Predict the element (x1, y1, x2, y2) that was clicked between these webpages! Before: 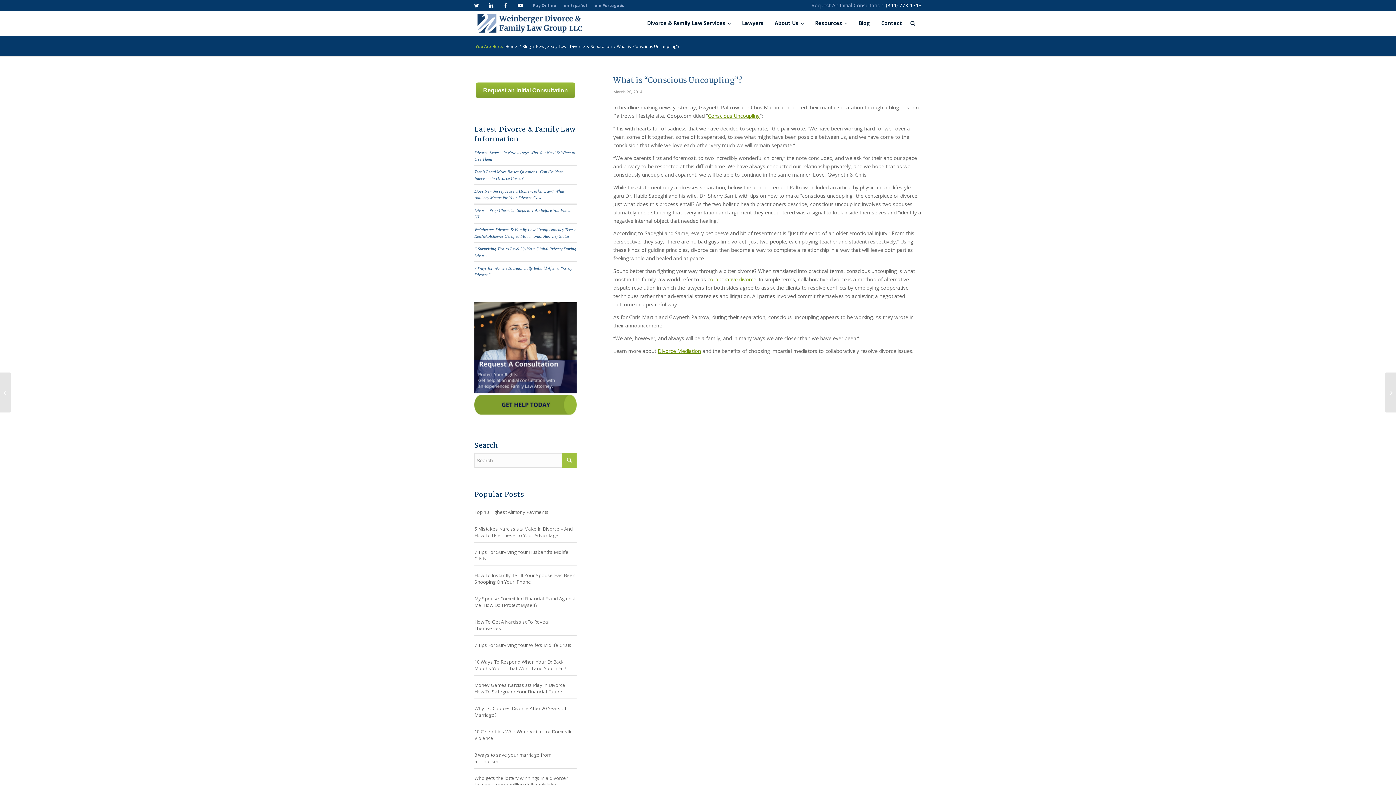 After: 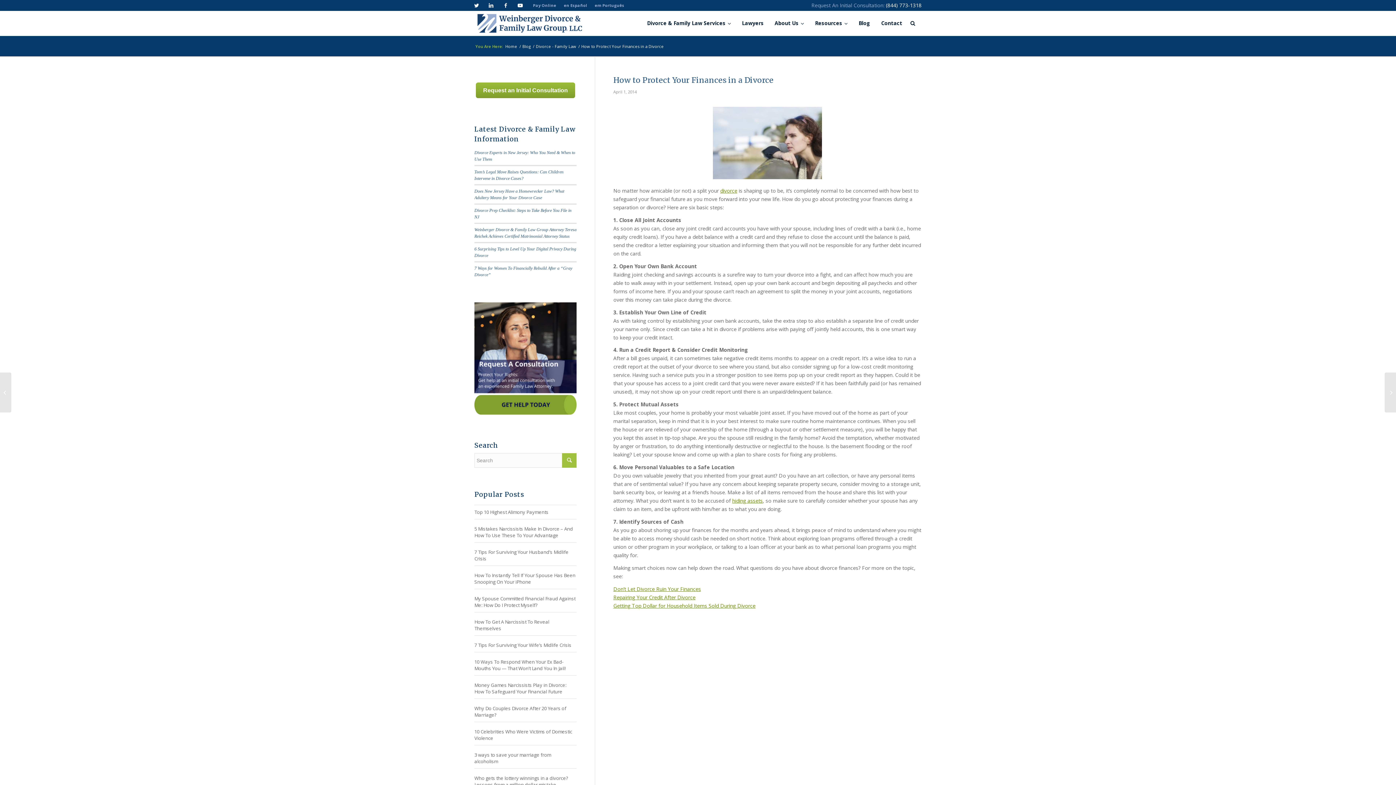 Action: bbox: (1385, 372, 1396, 412) label: How to Protect Your Finances in a Divorce